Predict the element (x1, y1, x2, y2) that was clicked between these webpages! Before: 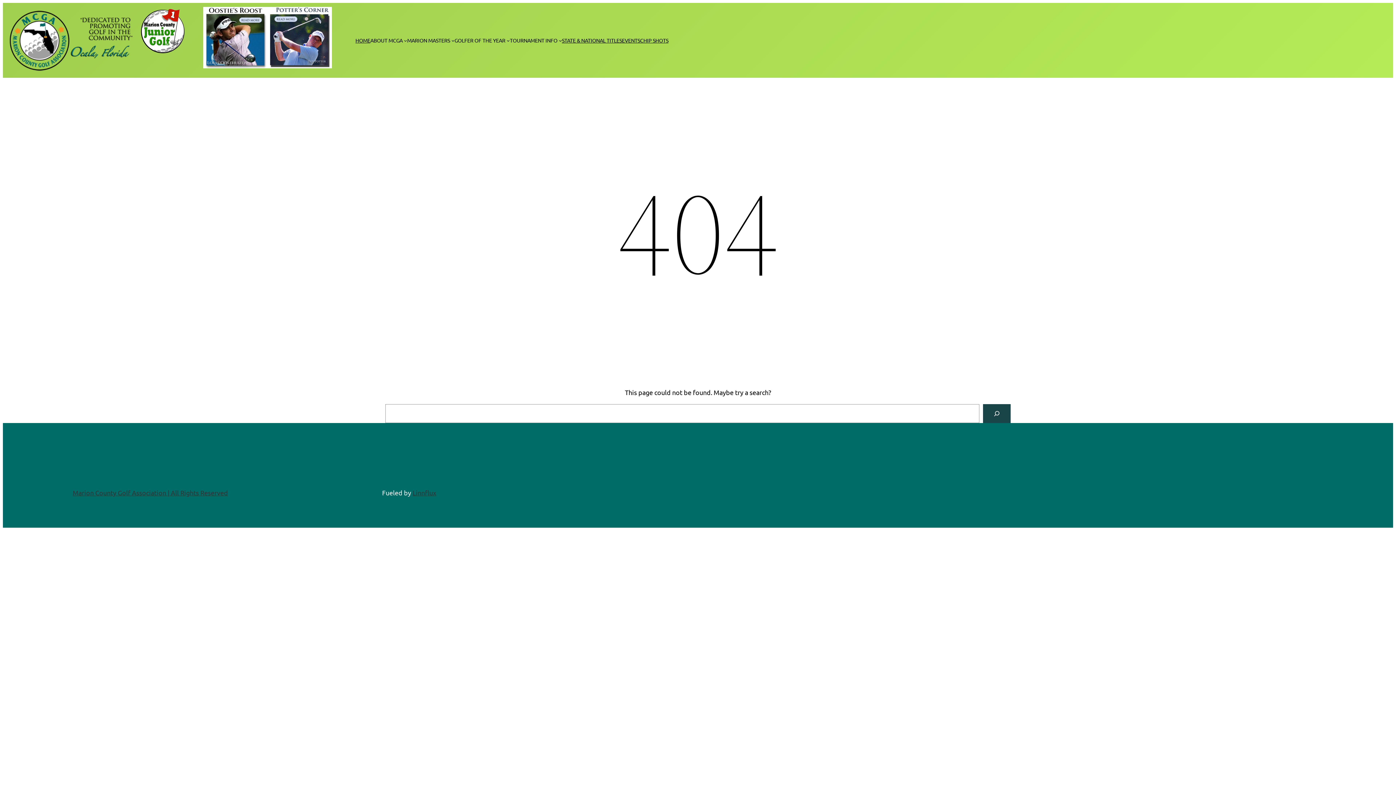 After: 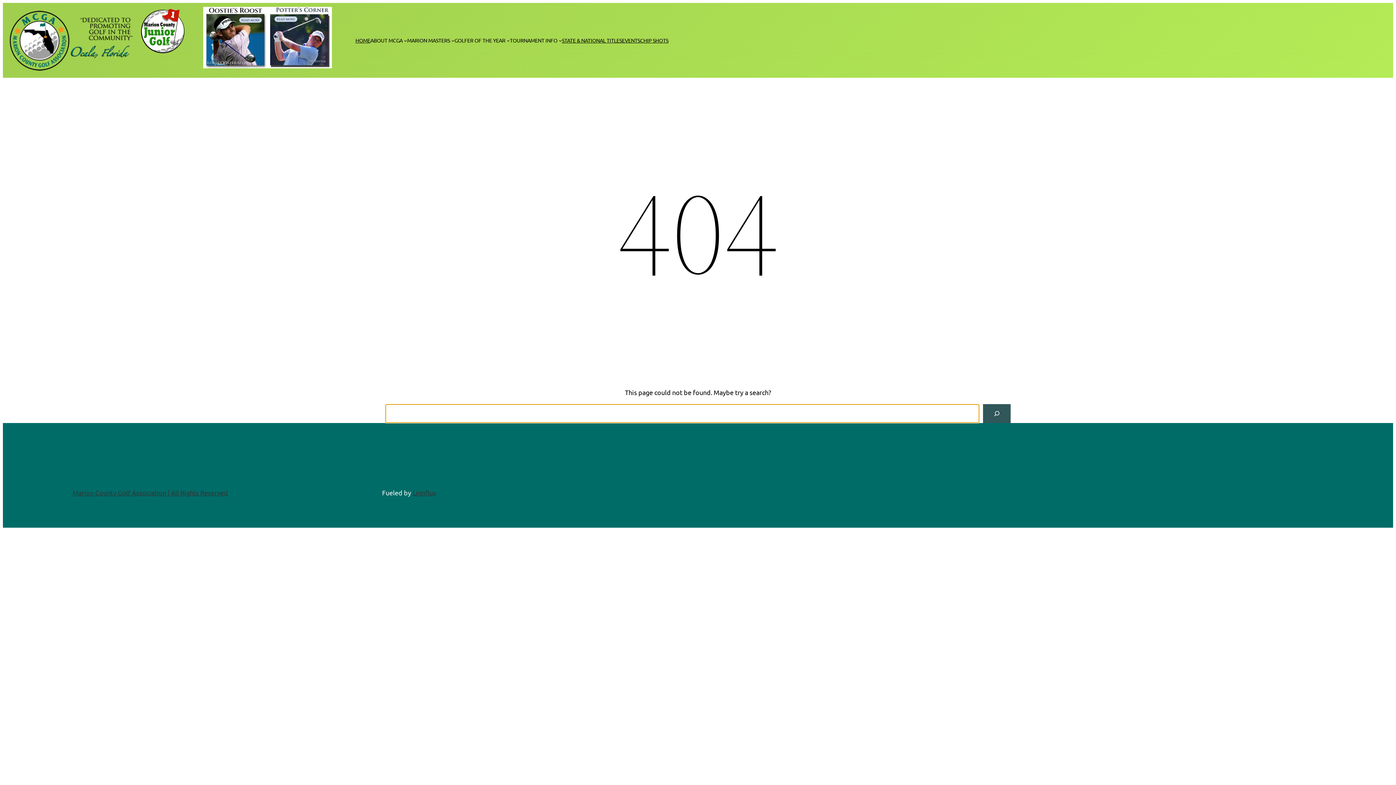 Action: bbox: (983, 404, 1010, 423) label: Search